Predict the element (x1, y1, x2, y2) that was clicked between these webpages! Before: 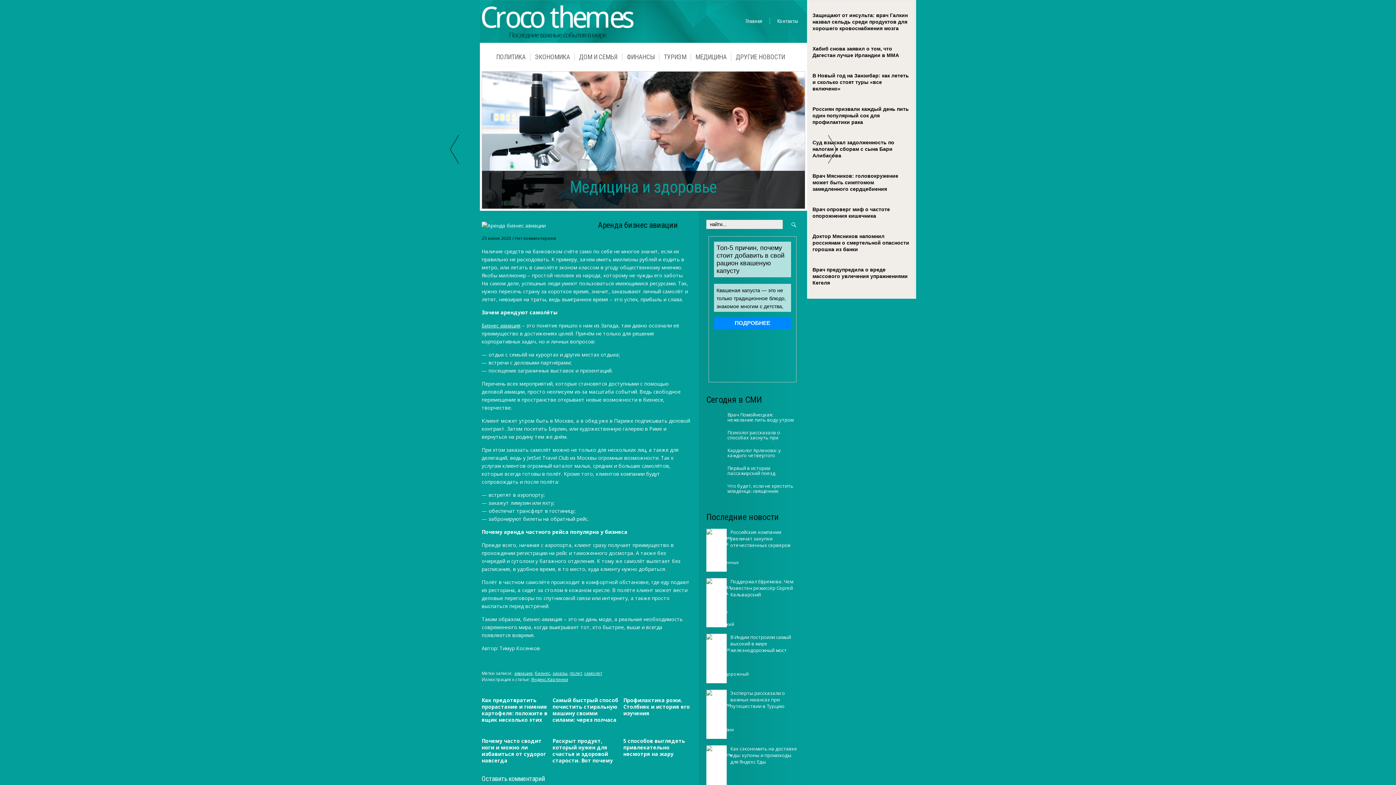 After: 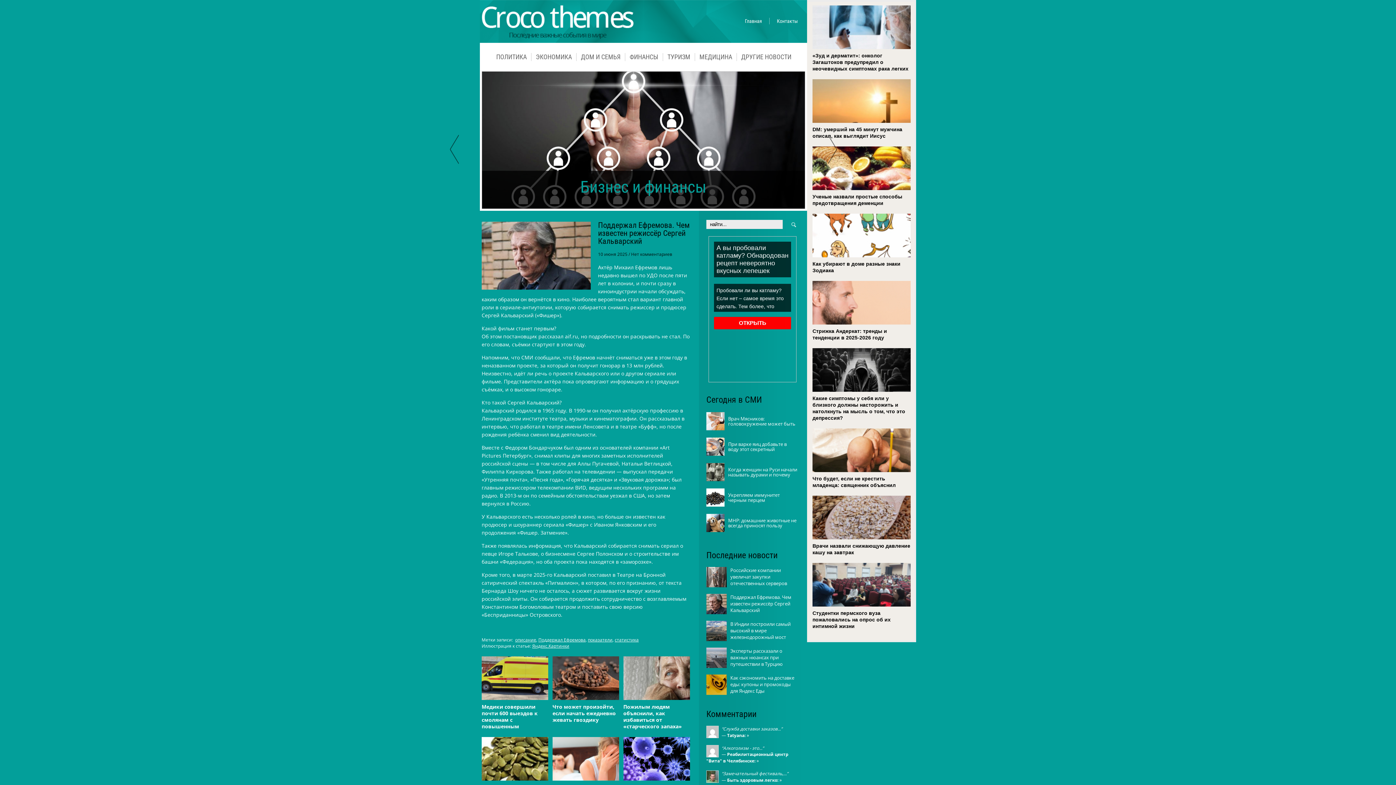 Action: label: Поддержал Ефремова. Чем известен режиссёр Сергей Кальварский bbox: (730, 578, 793, 598)